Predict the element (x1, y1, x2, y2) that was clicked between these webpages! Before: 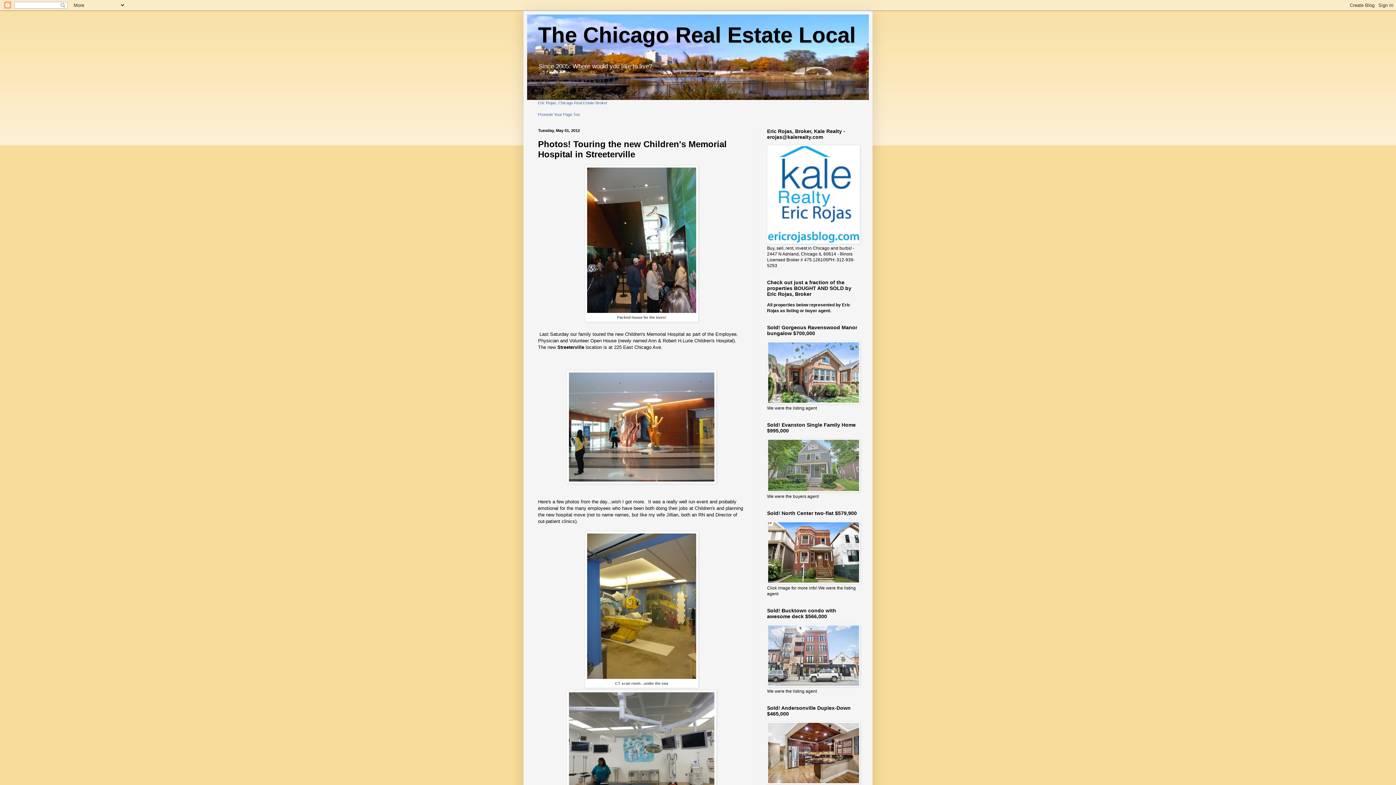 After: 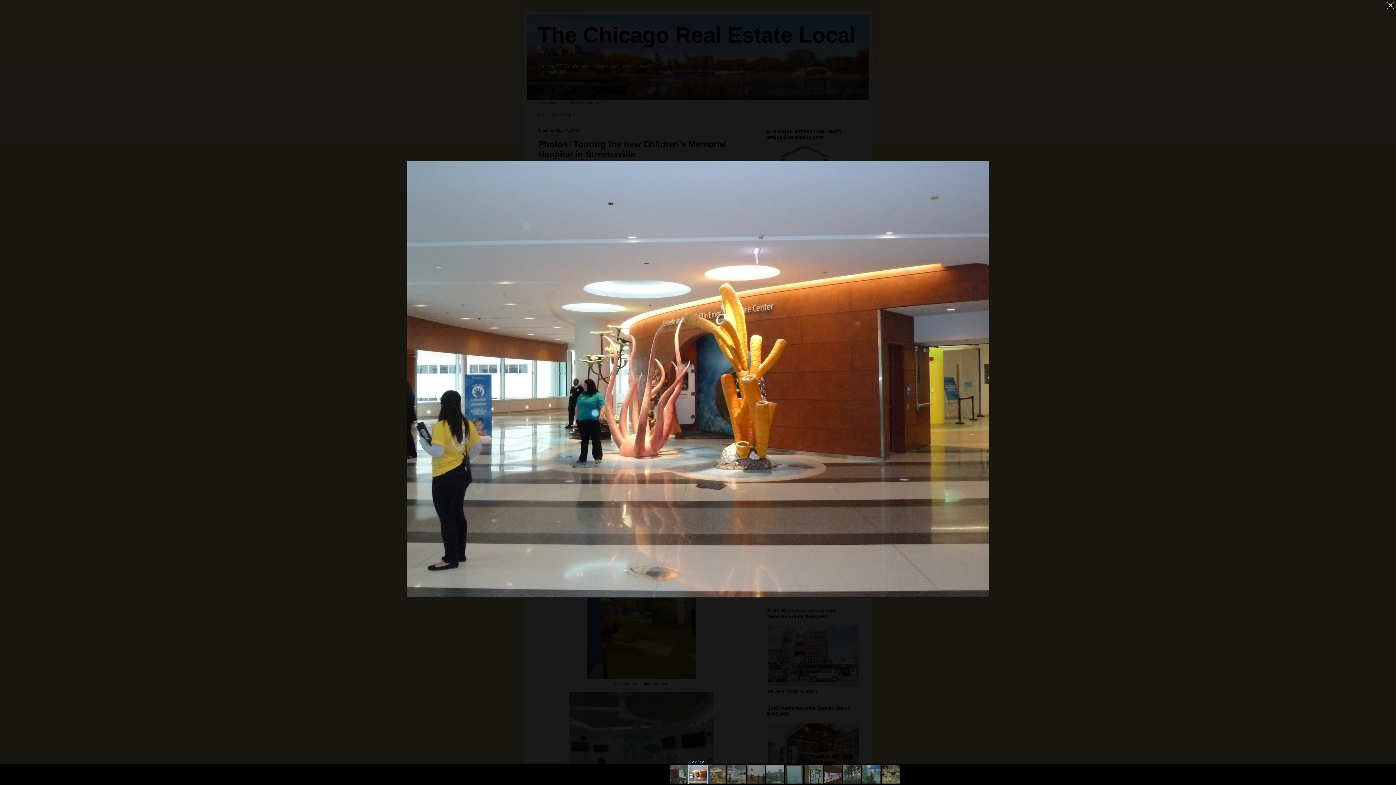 Action: bbox: (566, 479, 716, 485)